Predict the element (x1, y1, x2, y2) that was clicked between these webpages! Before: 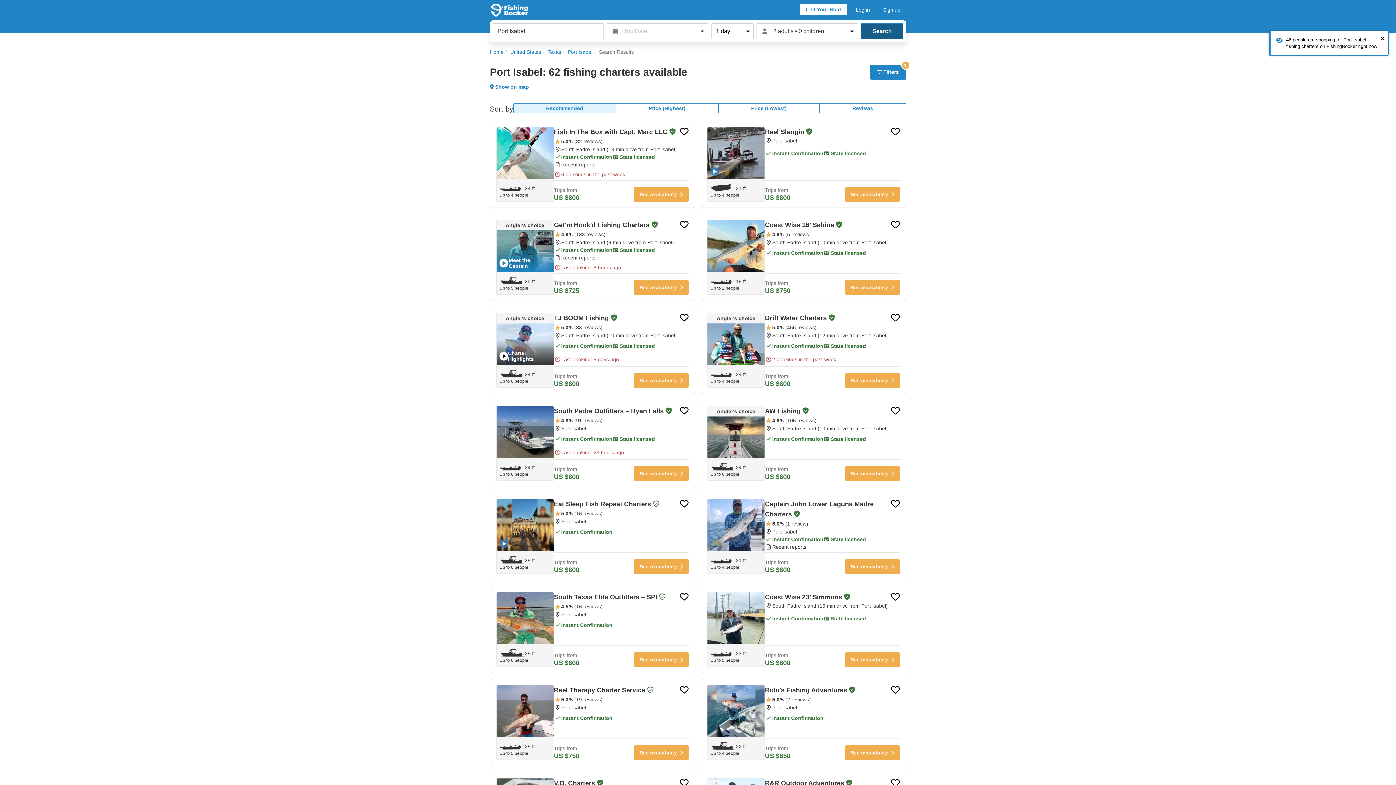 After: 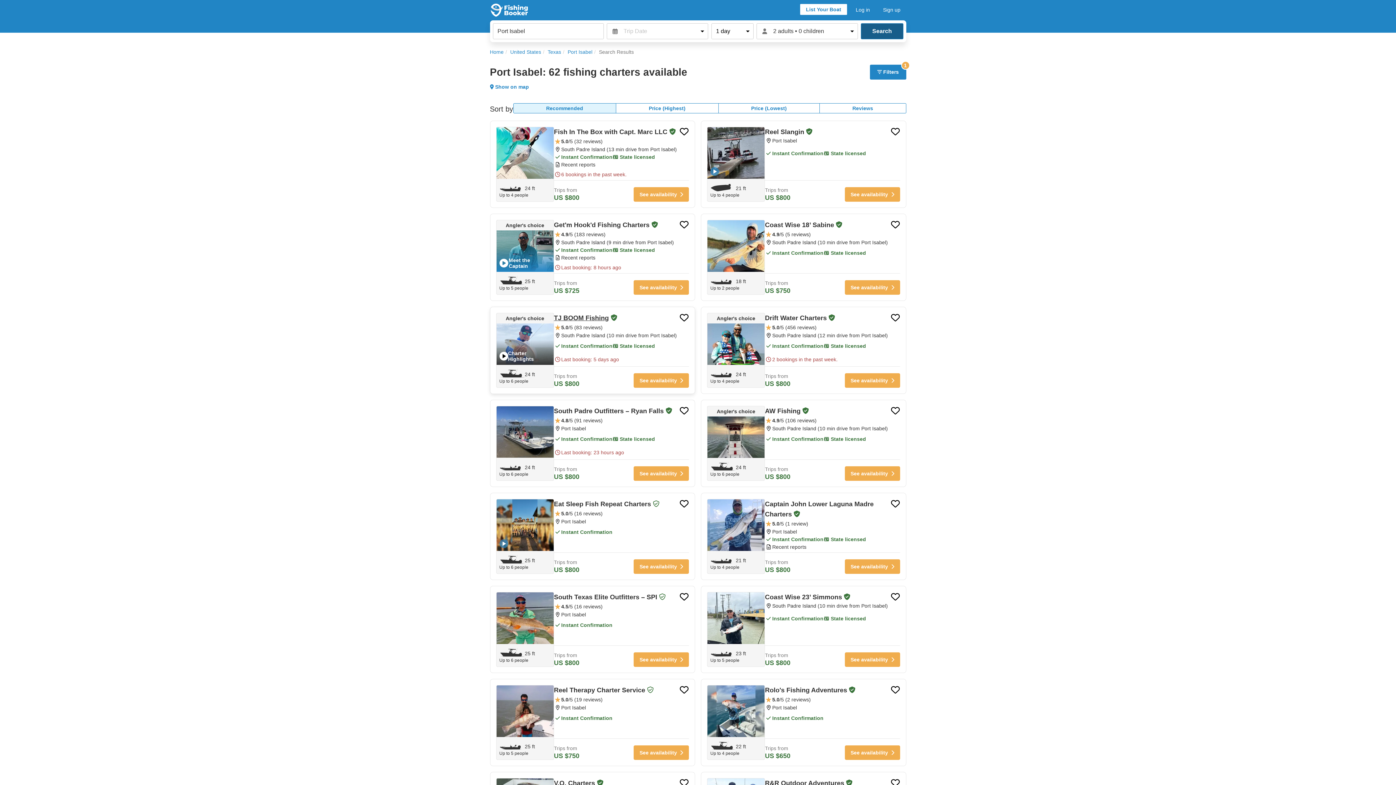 Action: label: TJ BOOM Fishing bbox: (554, 314, 609, 321)